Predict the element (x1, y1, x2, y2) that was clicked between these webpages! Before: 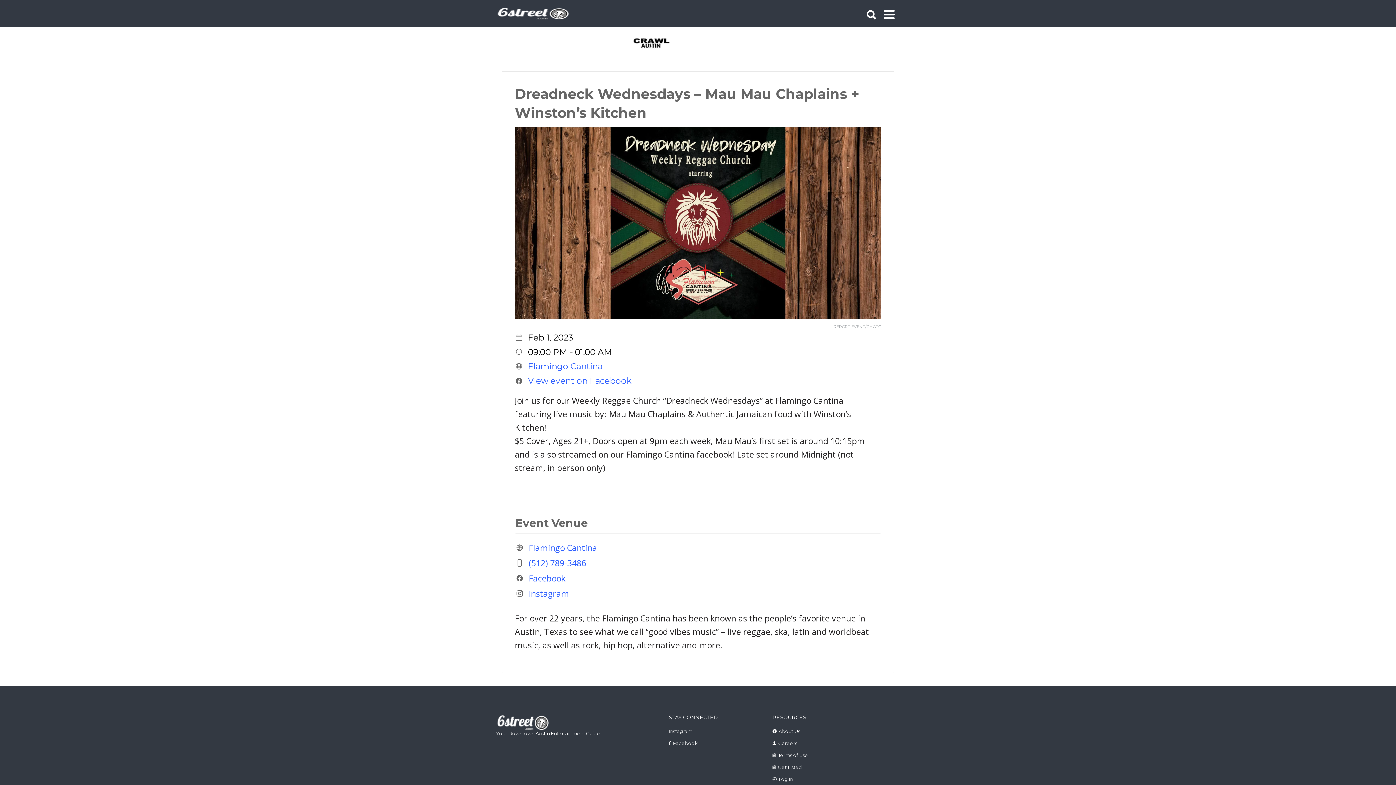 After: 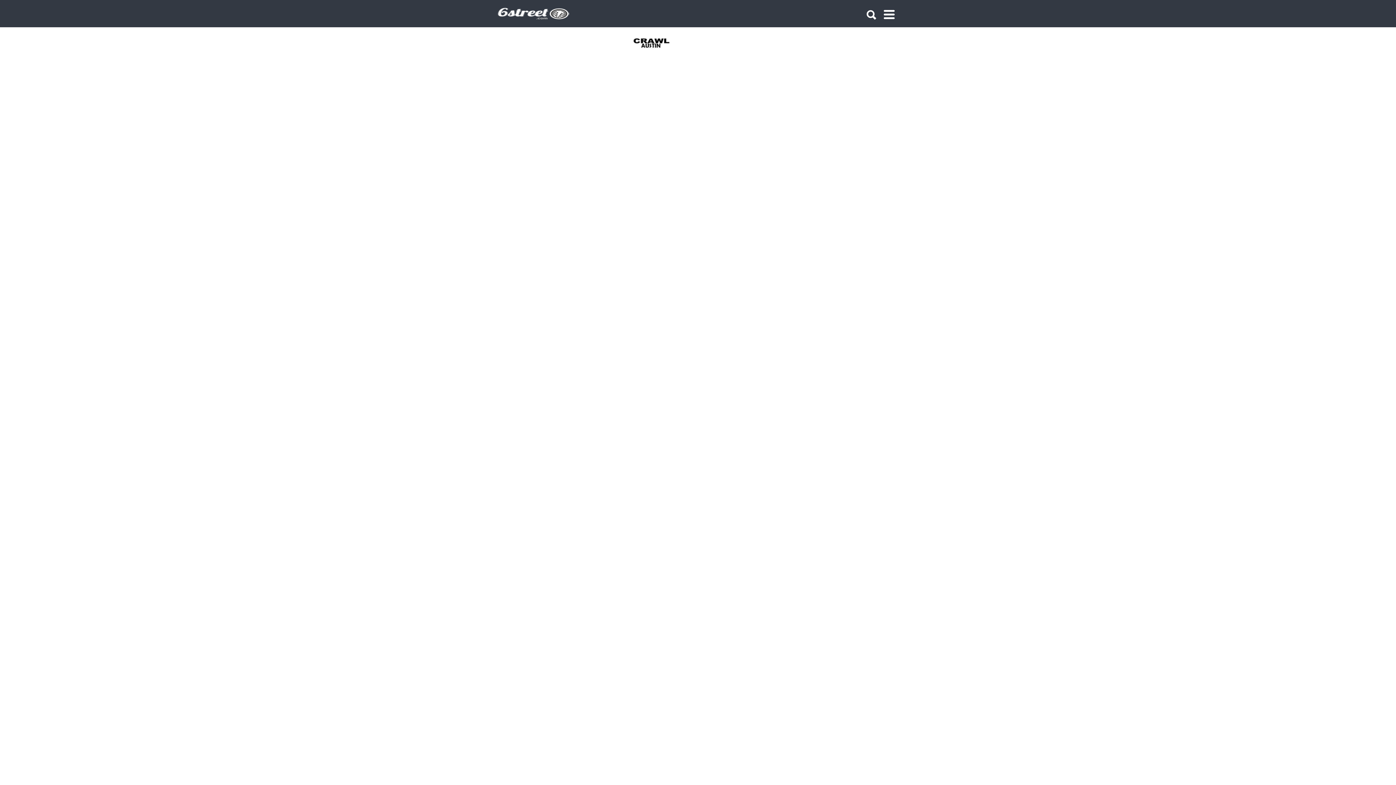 Action: label: Get Listed bbox: (778, 764, 802, 770)